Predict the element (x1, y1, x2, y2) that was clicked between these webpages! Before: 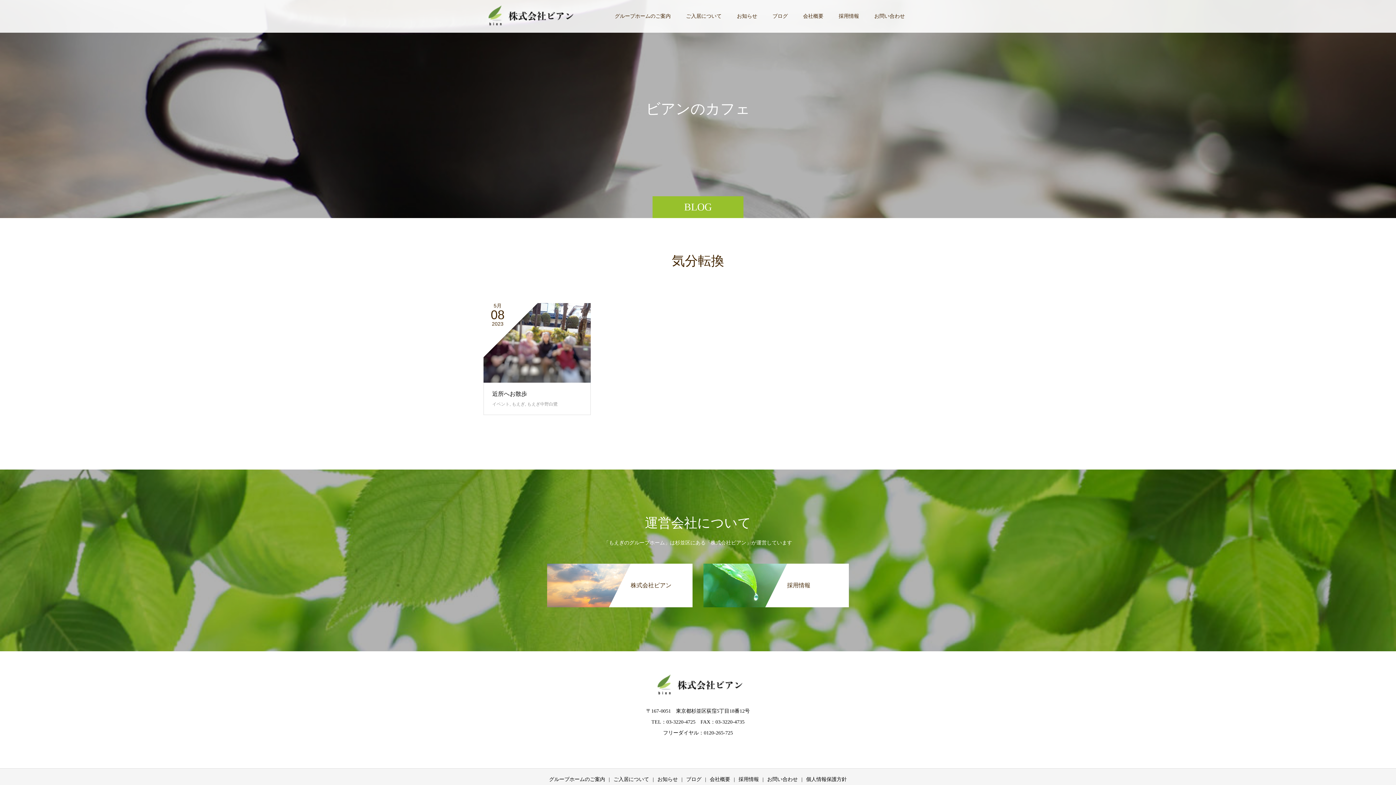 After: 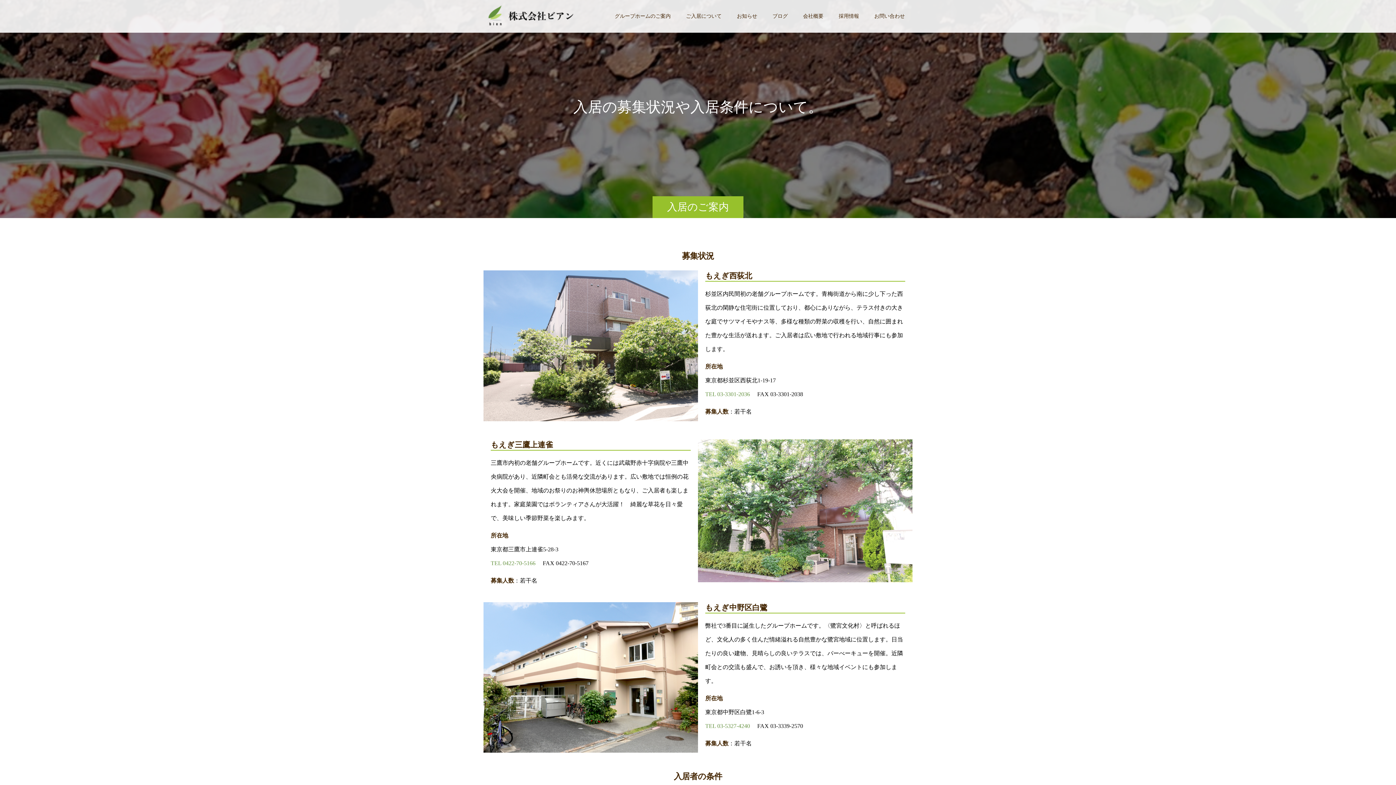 Action: bbox: (613, 777, 649, 782) label: ご入居について